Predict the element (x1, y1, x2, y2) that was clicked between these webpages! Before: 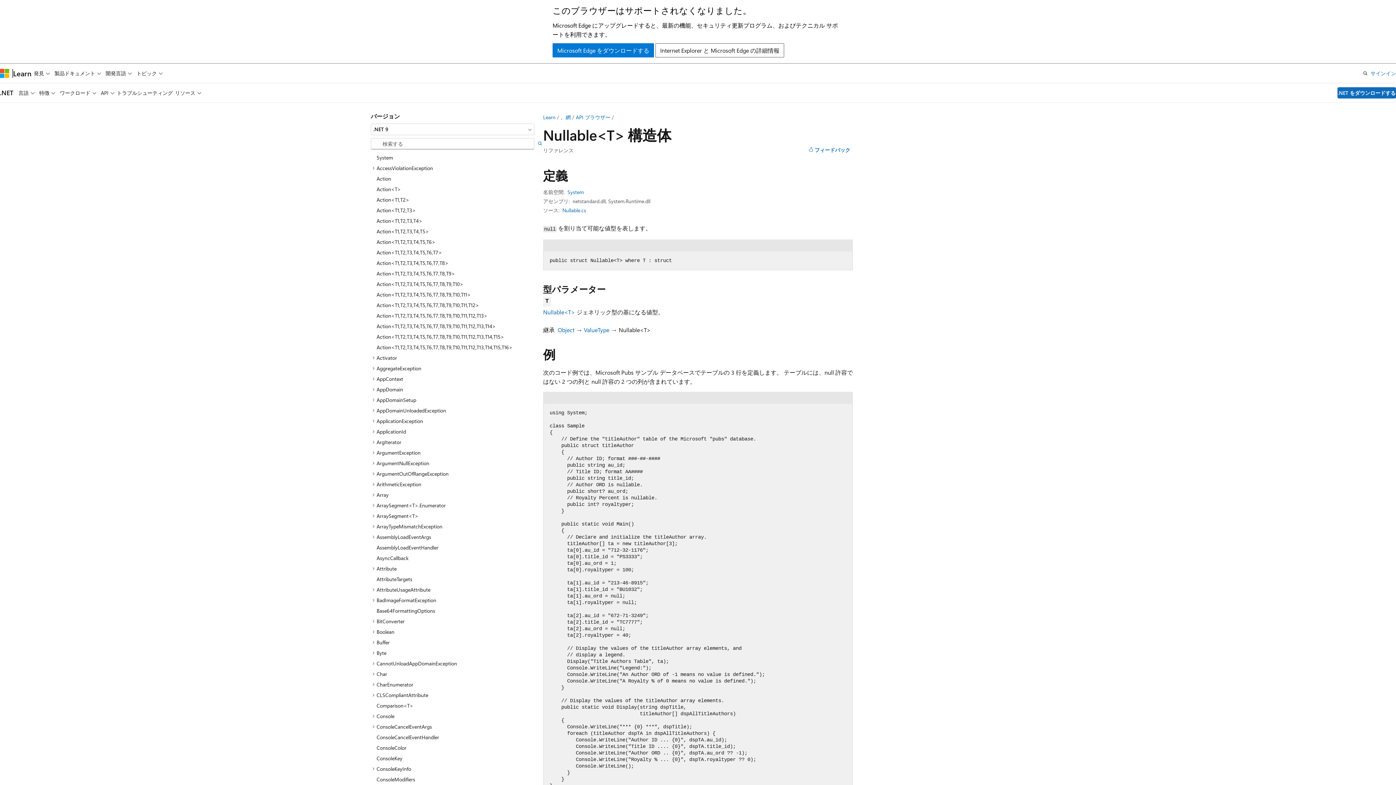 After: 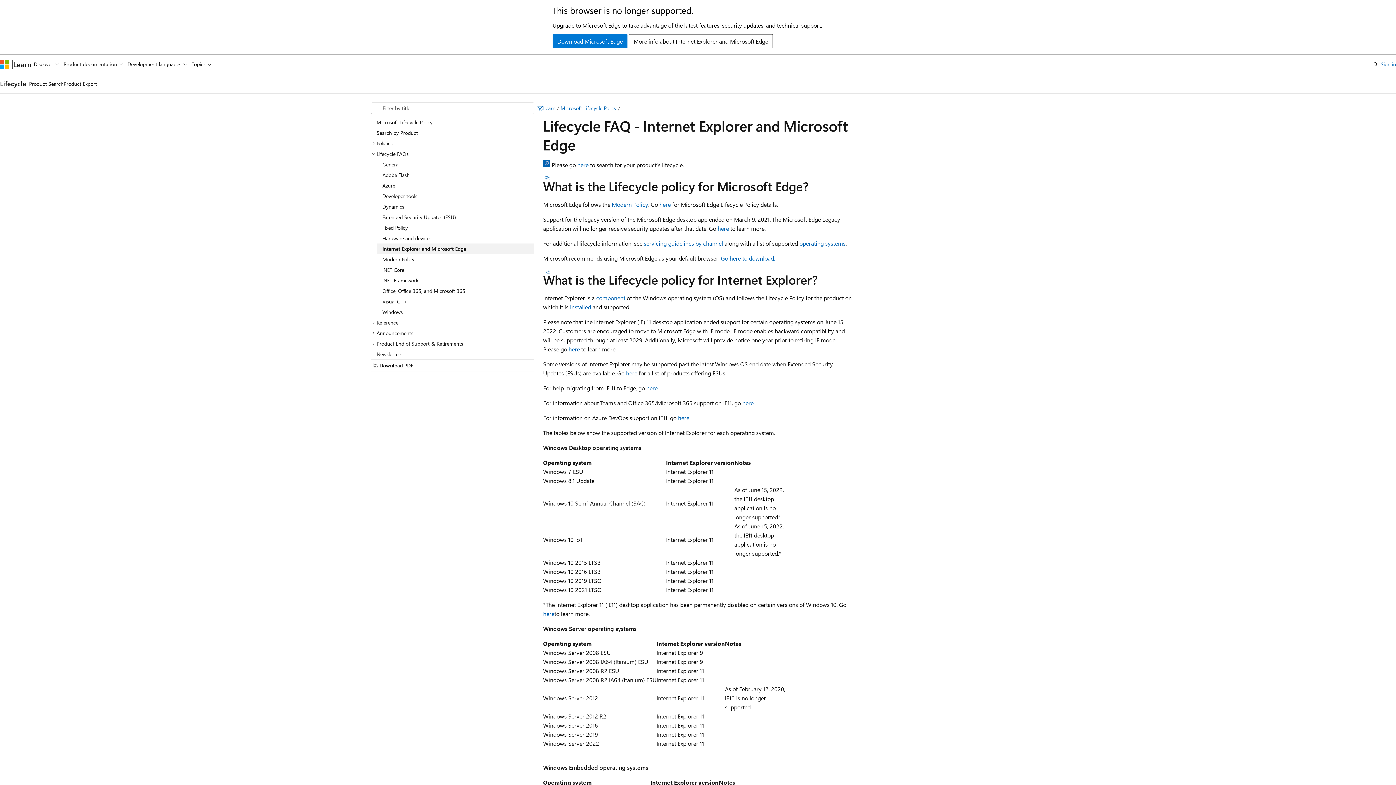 Action: bbox: (655, 43, 784, 57) label: Internet Explorer と Microsoft Edge の詳細情報